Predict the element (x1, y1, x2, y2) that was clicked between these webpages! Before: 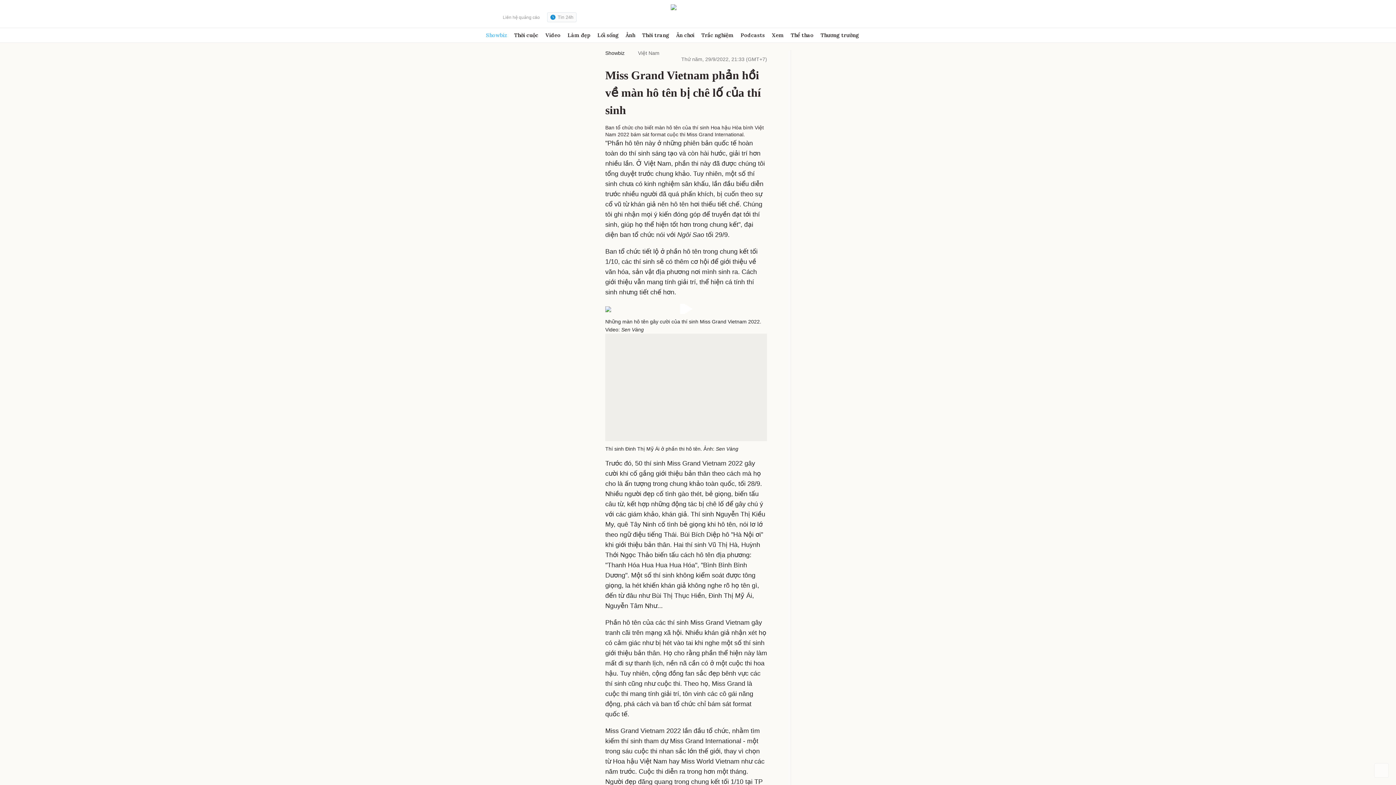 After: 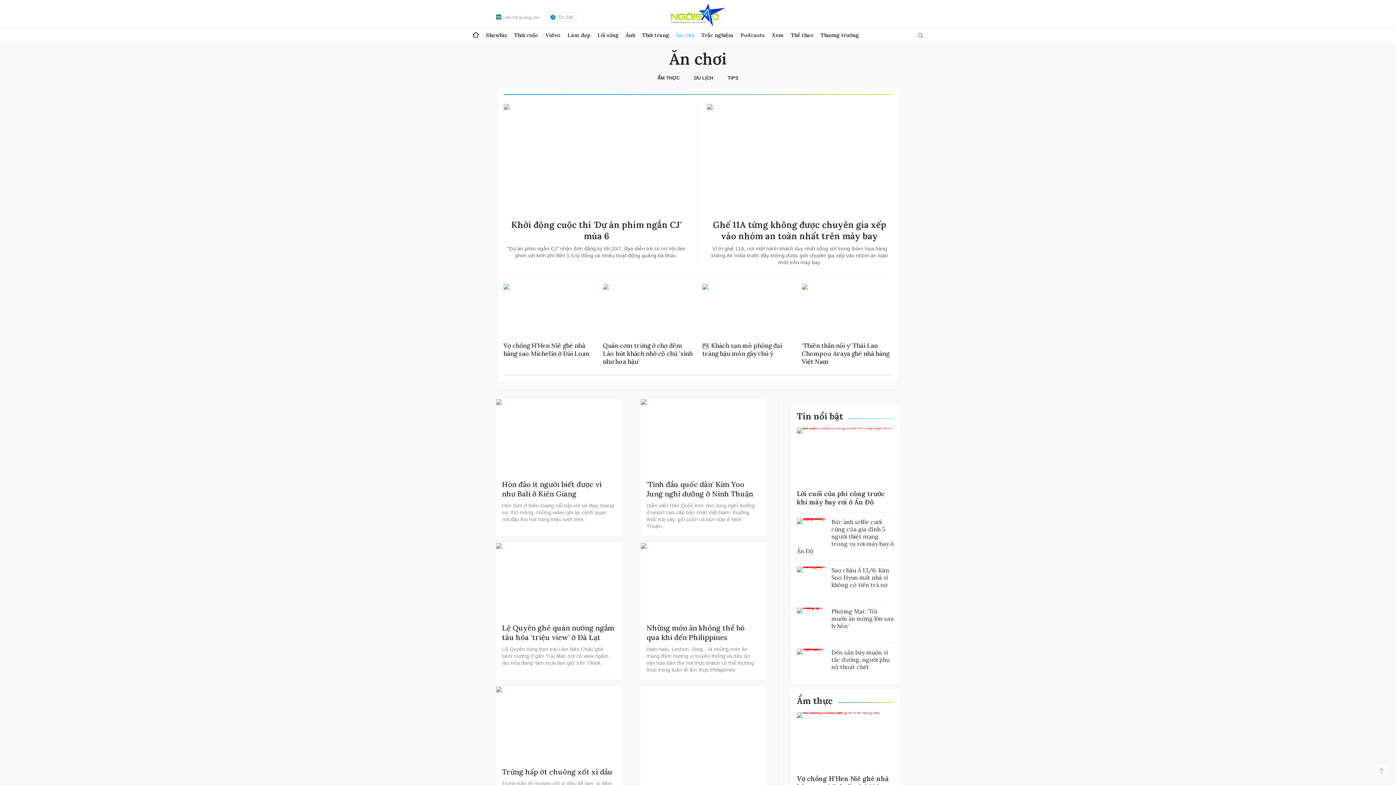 Action: label: Ăn chơi bbox: (676, 28, 694, 42)